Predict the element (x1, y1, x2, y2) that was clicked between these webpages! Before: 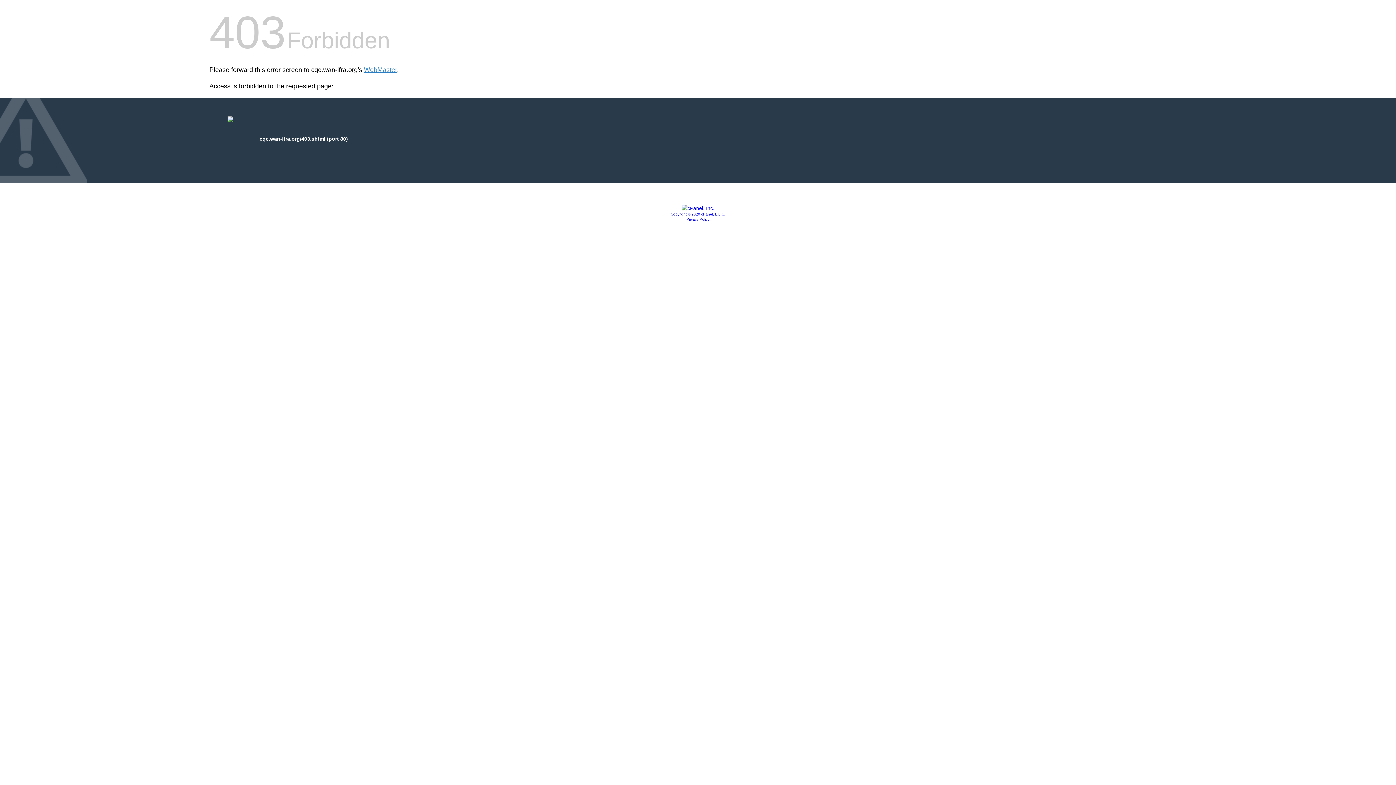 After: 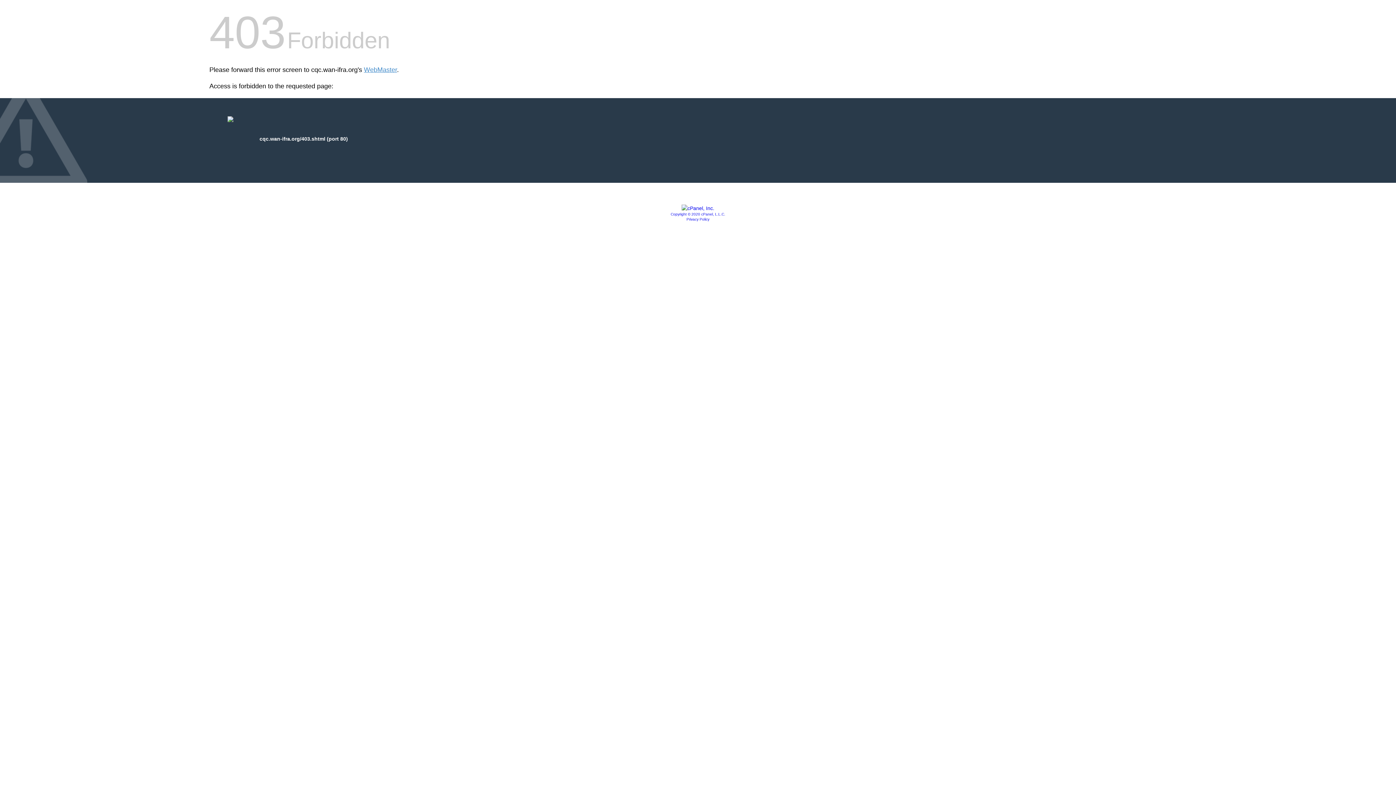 Action: bbox: (670, 212, 725, 216) label: Copyright © 2020 cPanel, L.L.C.